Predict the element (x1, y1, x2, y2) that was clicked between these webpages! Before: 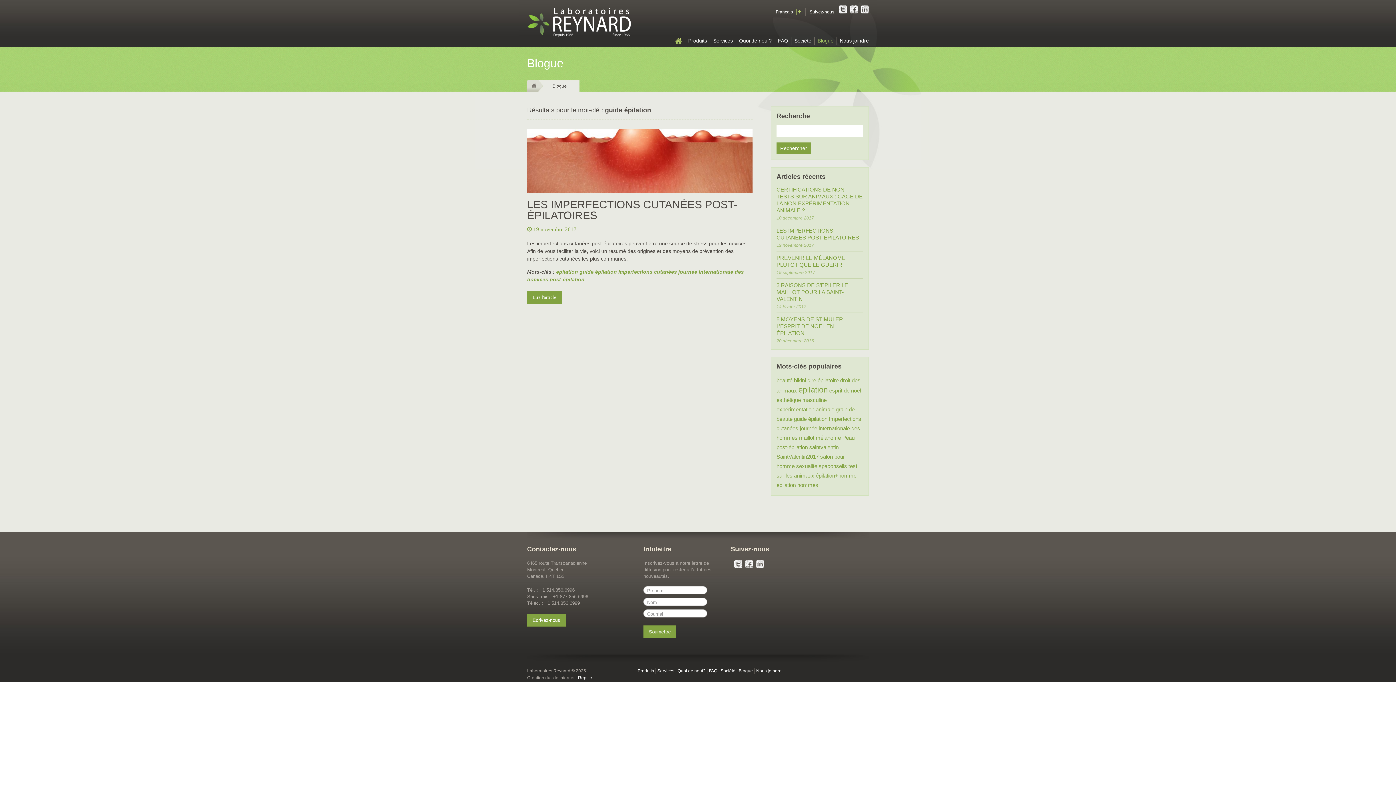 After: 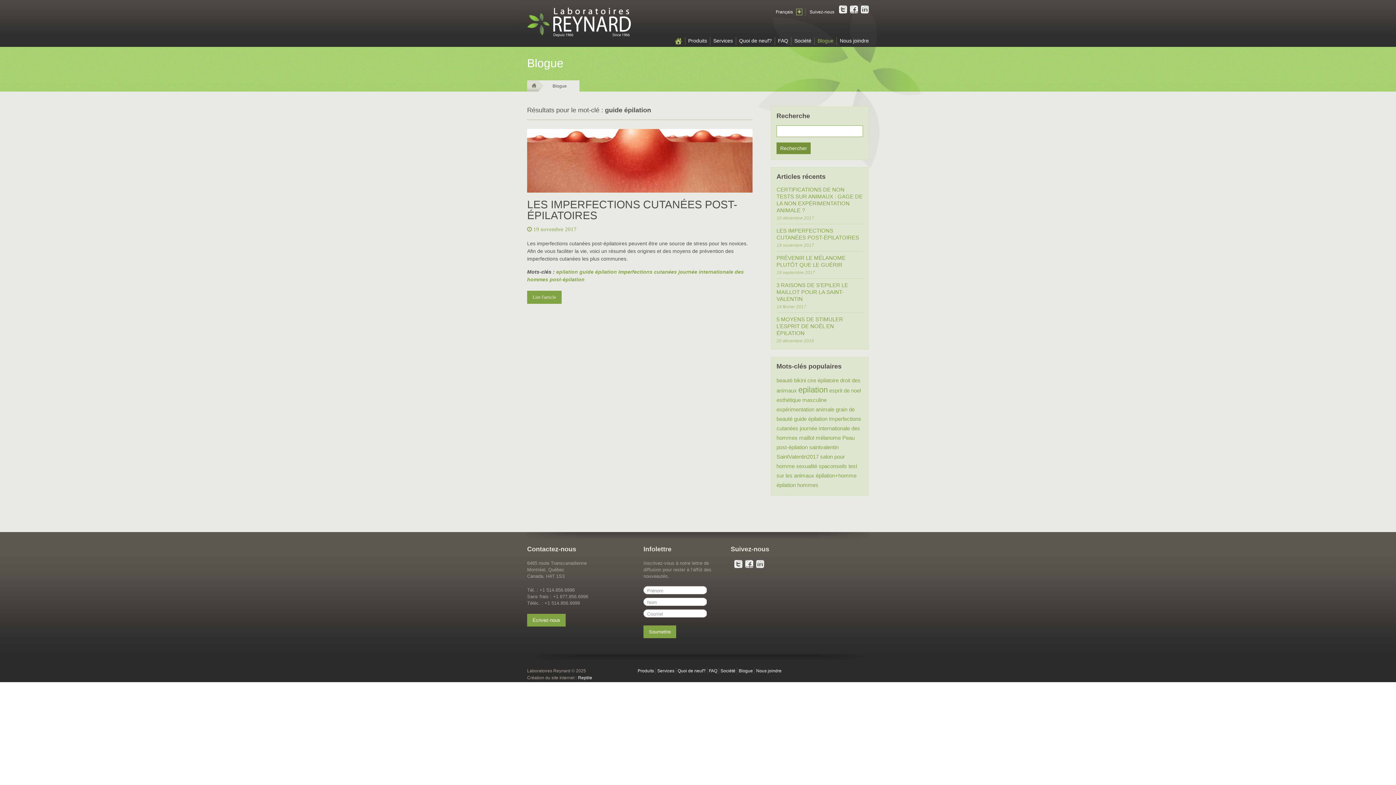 Action: label: Rechercher bbox: (776, 142, 810, 154)